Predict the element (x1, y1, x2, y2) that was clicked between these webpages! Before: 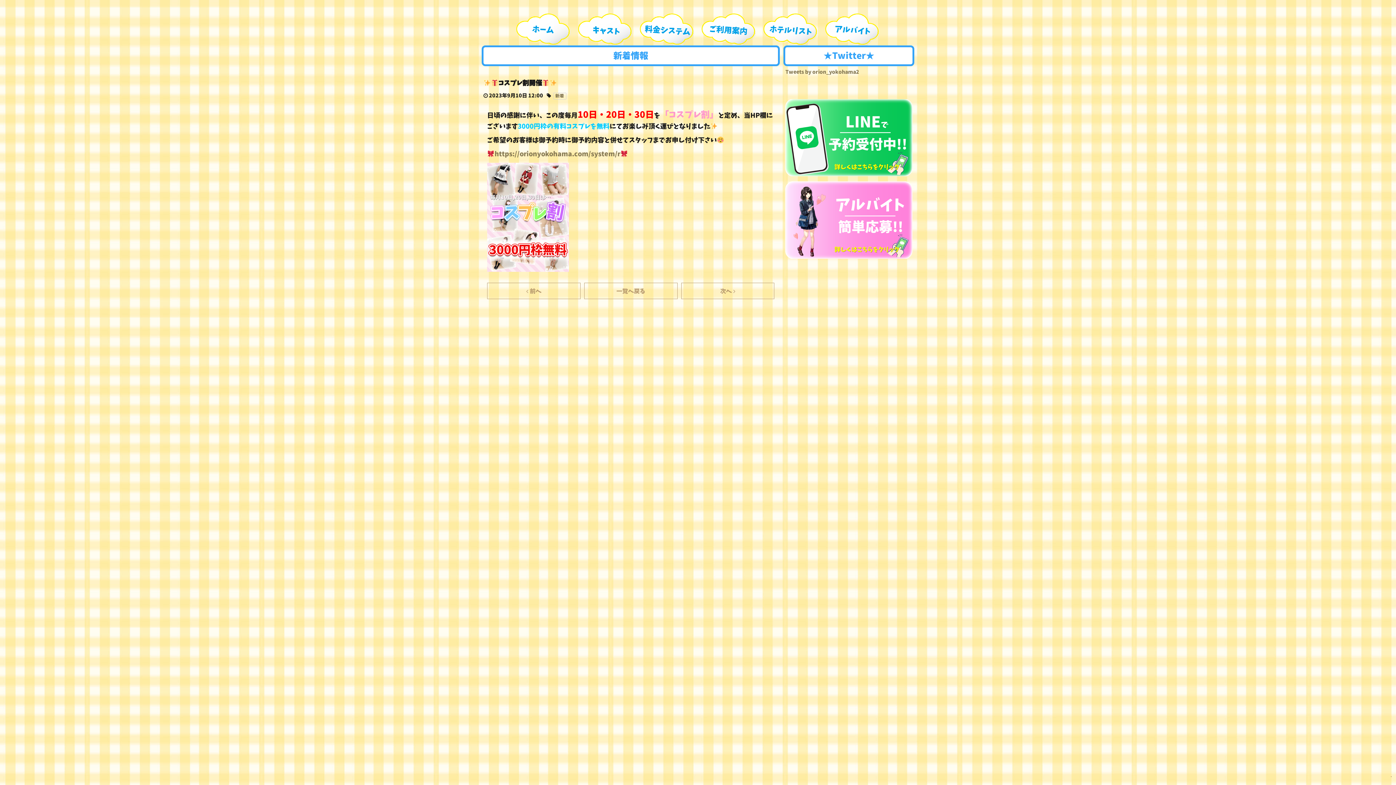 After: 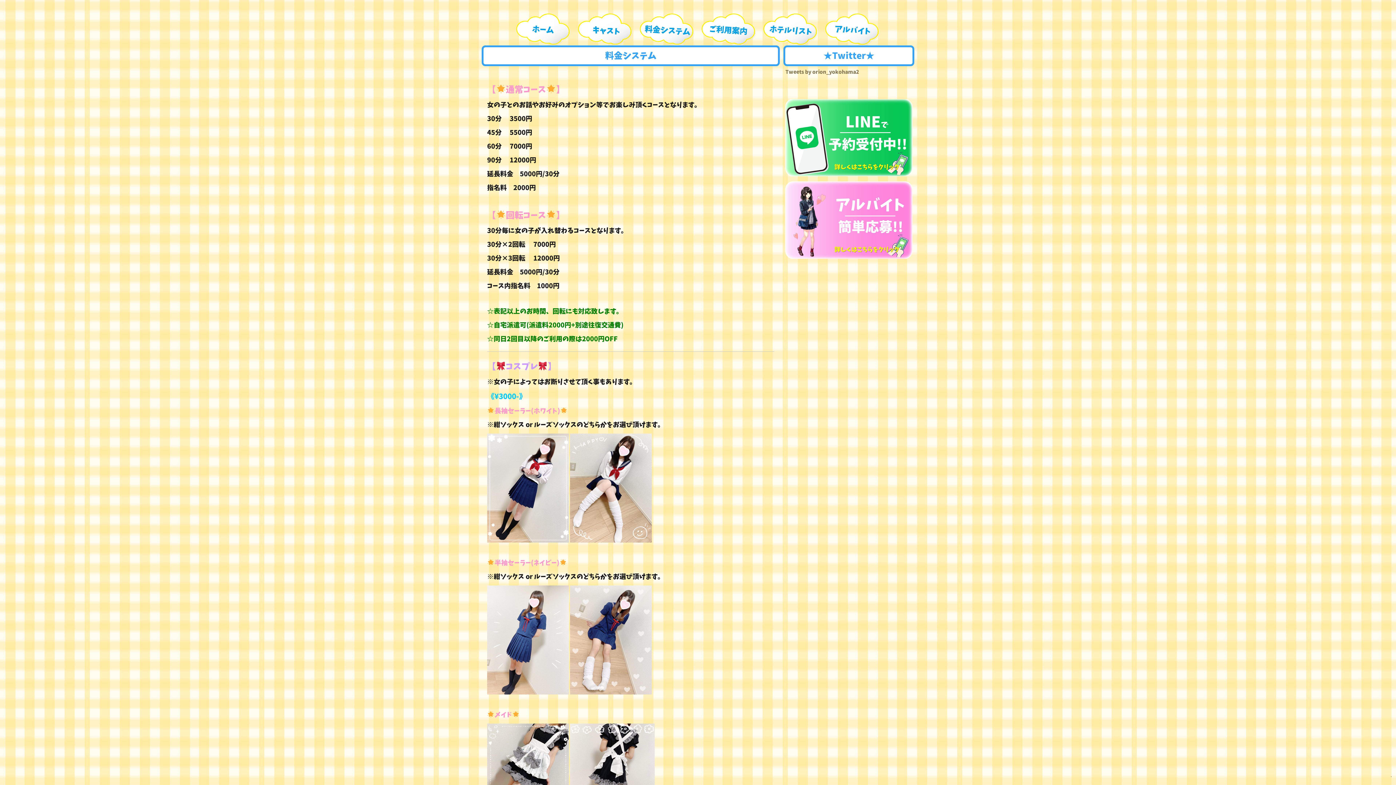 Action: bbox: (636, 11, 698, 47)